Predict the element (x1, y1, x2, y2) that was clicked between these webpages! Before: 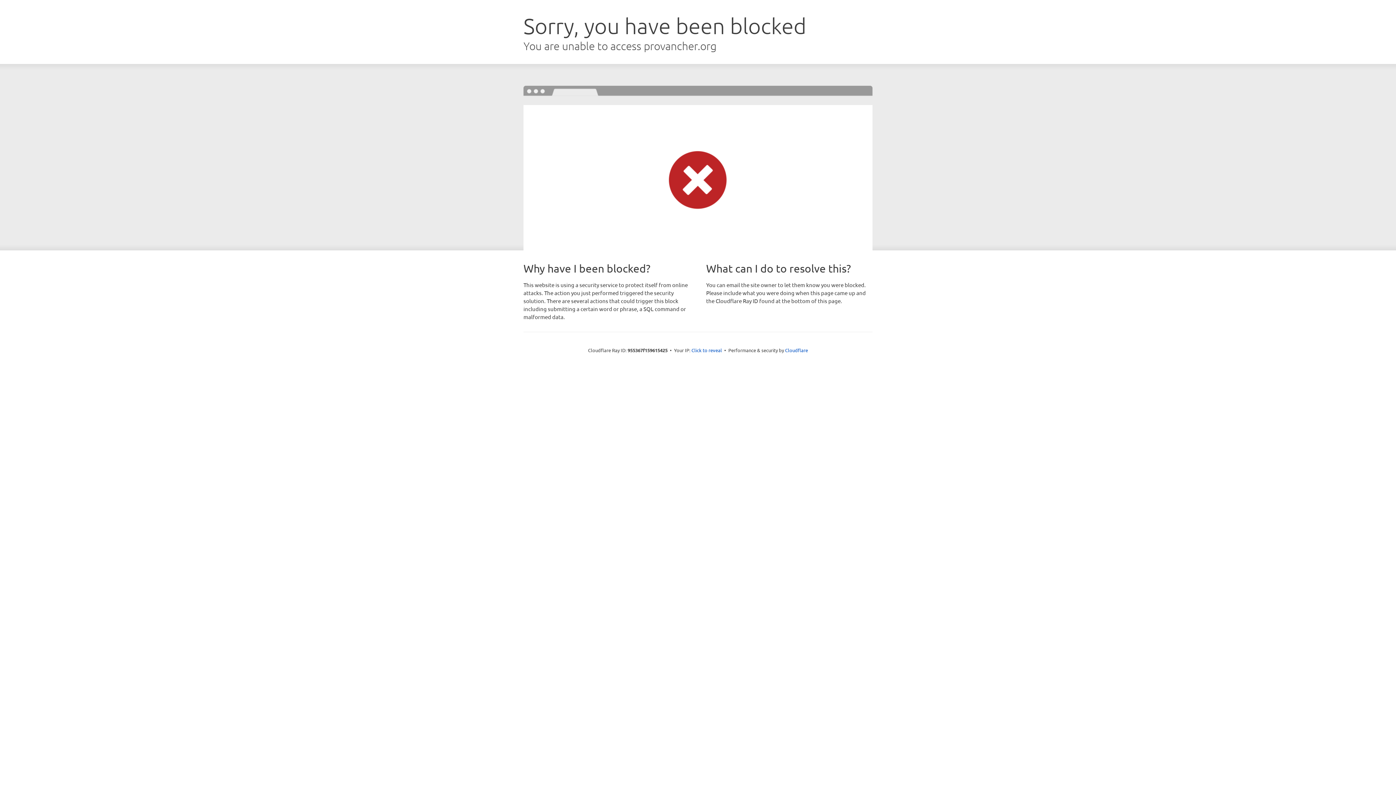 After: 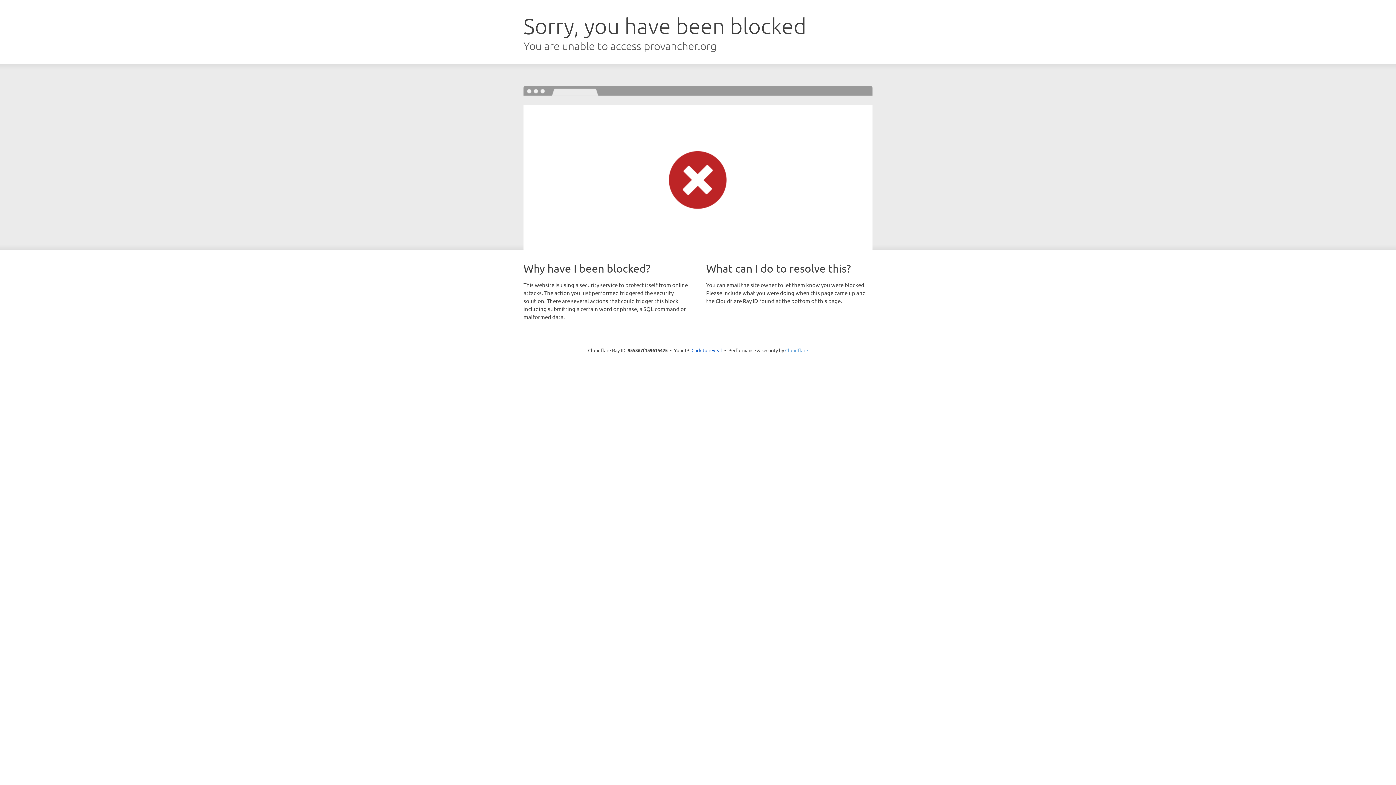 Action: label: Cloudflare bbox: (785, 347, 808, 353)